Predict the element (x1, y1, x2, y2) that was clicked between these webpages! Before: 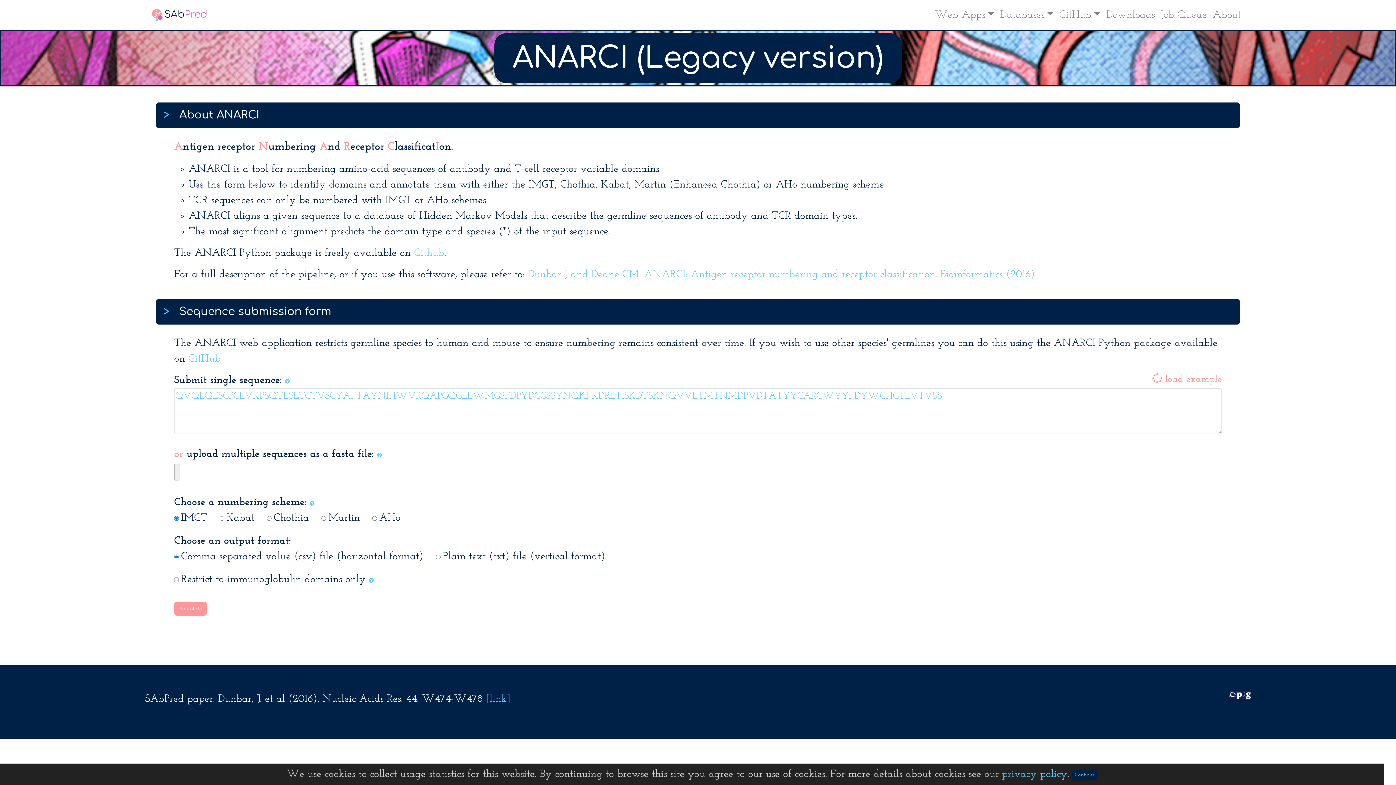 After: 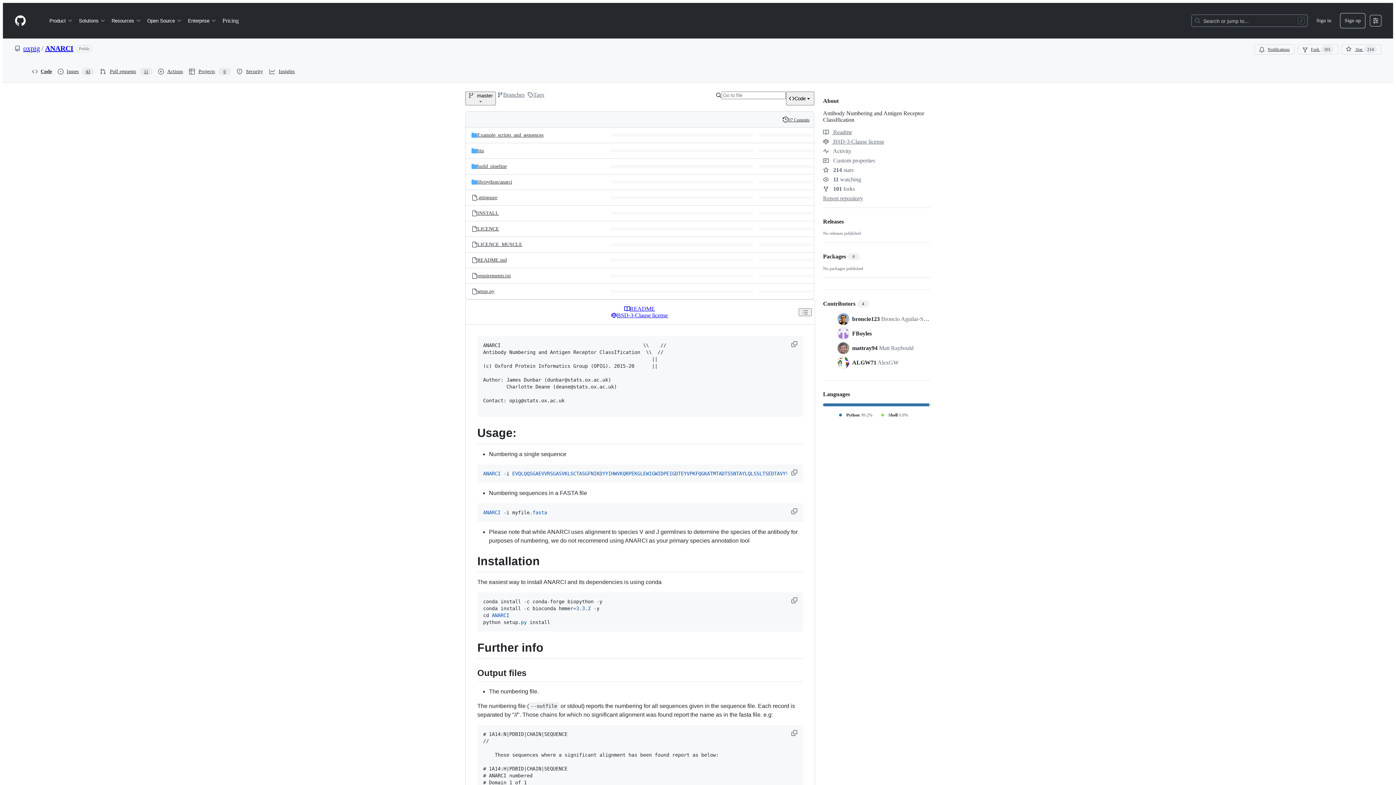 Action: label: Github bbox: (414, 248, 444, 258)